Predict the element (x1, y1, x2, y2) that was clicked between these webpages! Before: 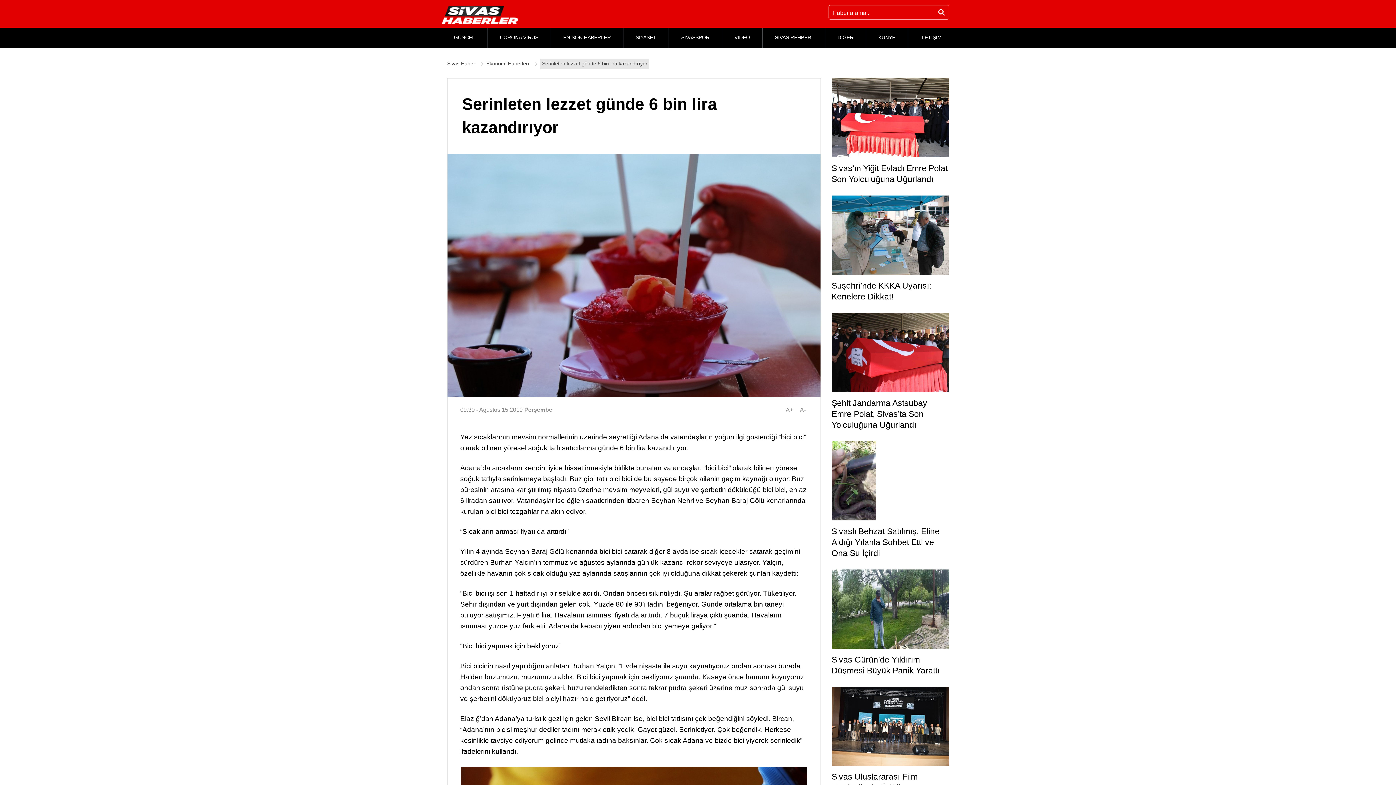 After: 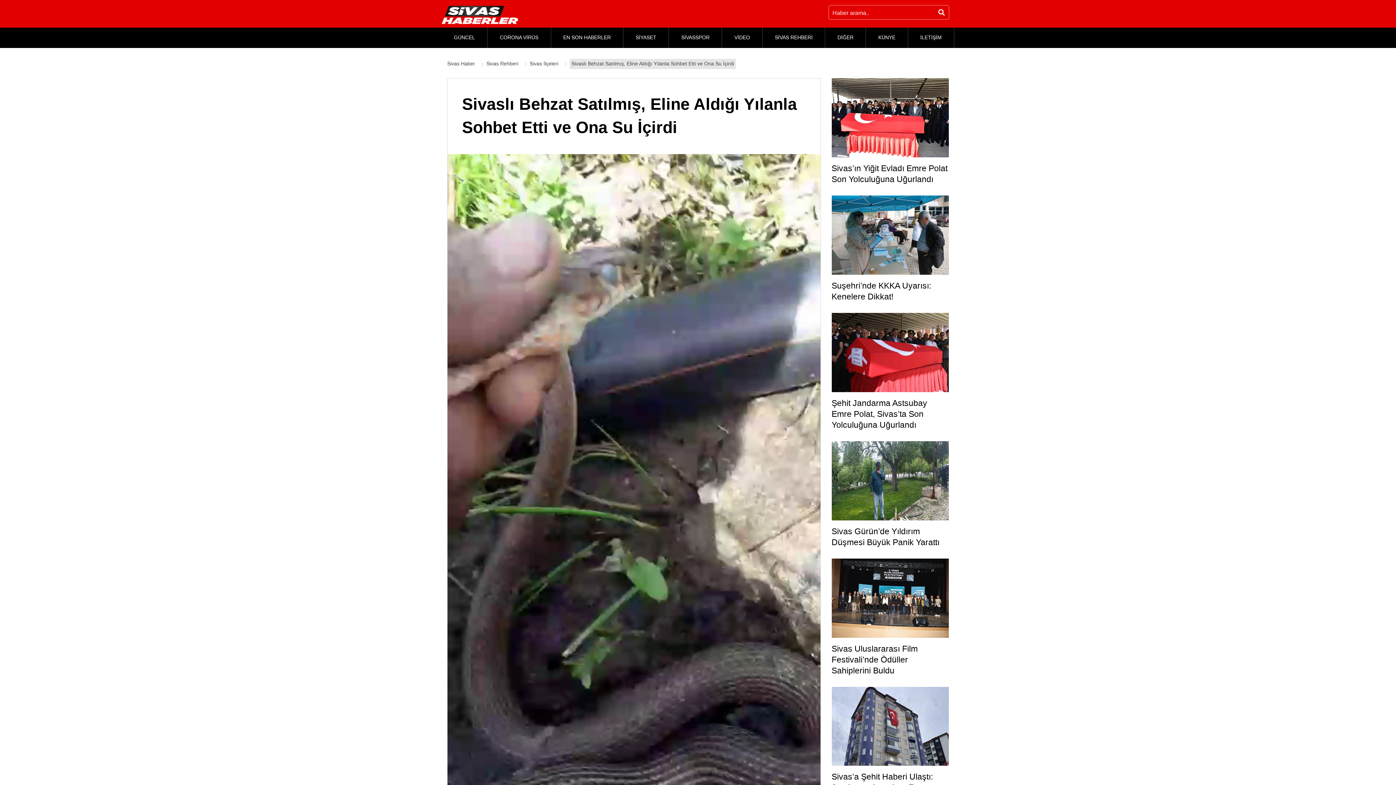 Action: bbox: (831, 526, 949, 558) label: Sivaslı Behzat Satılmış, Eline Aldığı Yılanla Sohbet Etti ve Ona Su İçirdi